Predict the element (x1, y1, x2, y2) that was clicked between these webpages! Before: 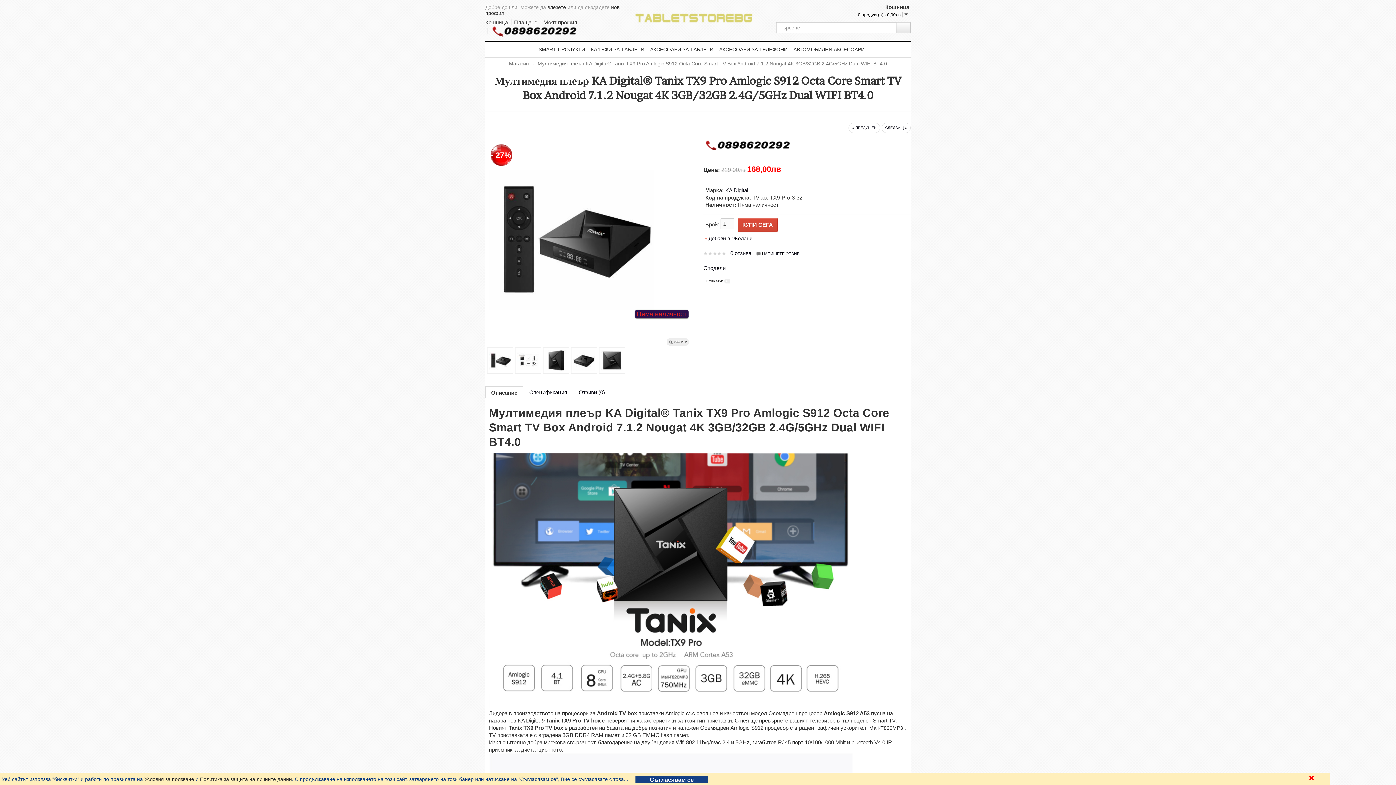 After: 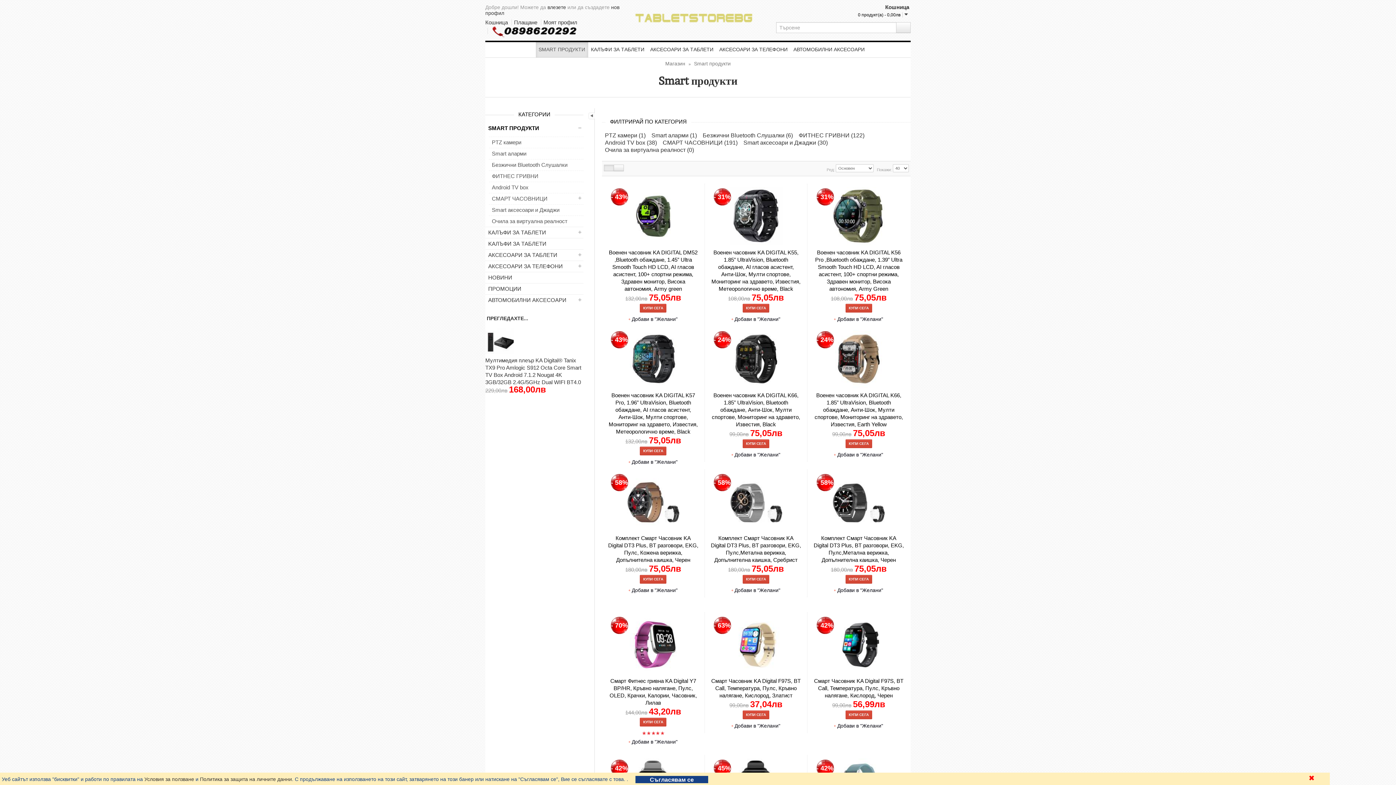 Action: label: SMART ПРОДУКТИ bbox: (535, 42, 588, 57)